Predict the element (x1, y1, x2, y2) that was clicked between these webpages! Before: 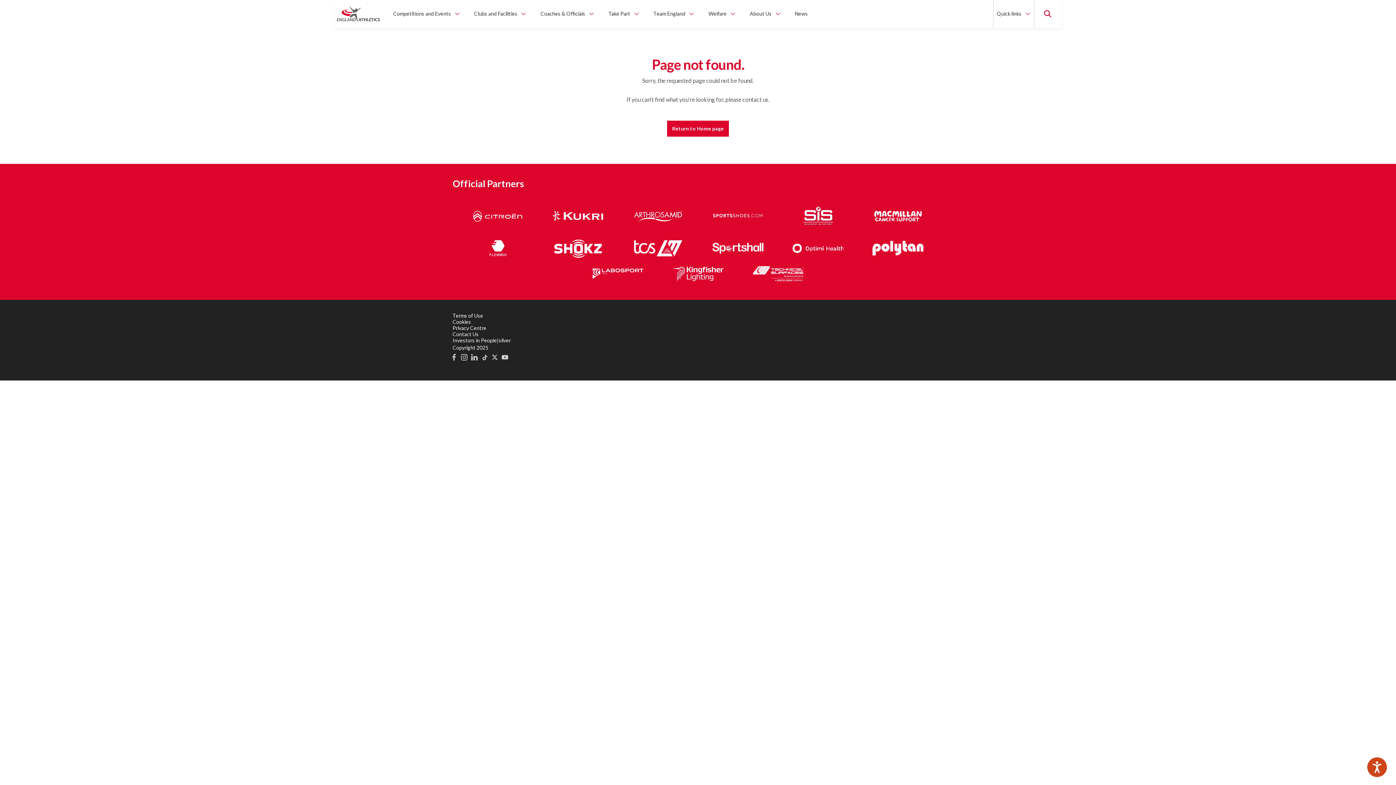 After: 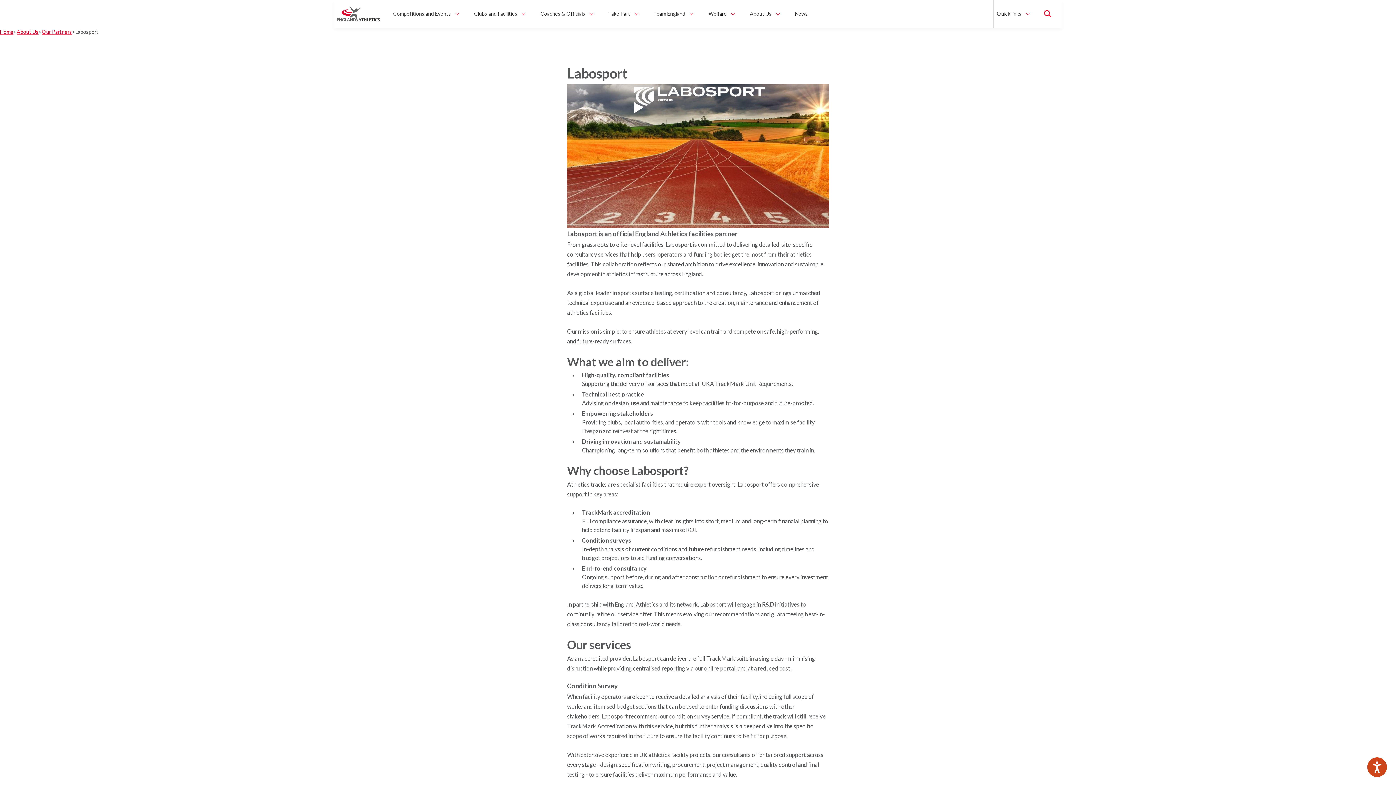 Action: bbox: (592, 268, 643, 281)